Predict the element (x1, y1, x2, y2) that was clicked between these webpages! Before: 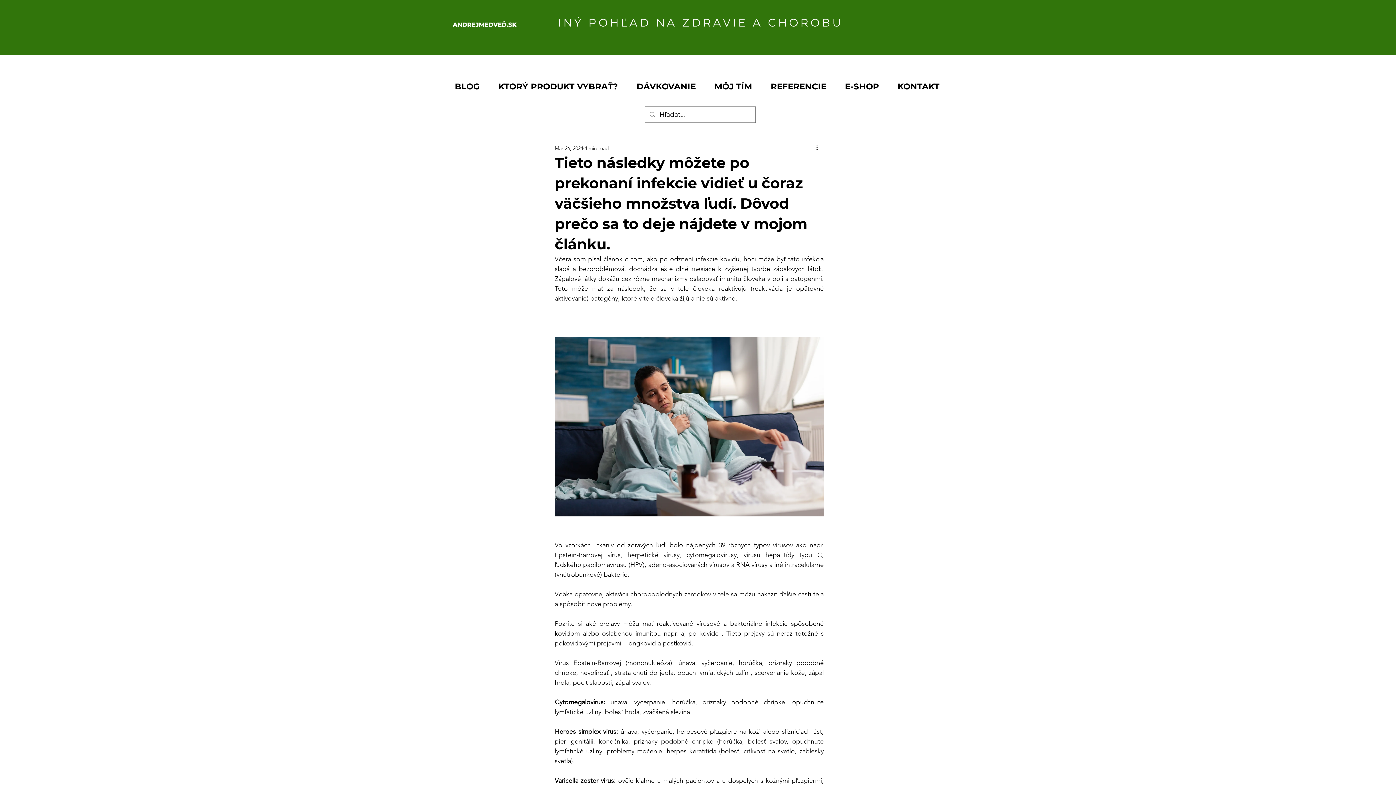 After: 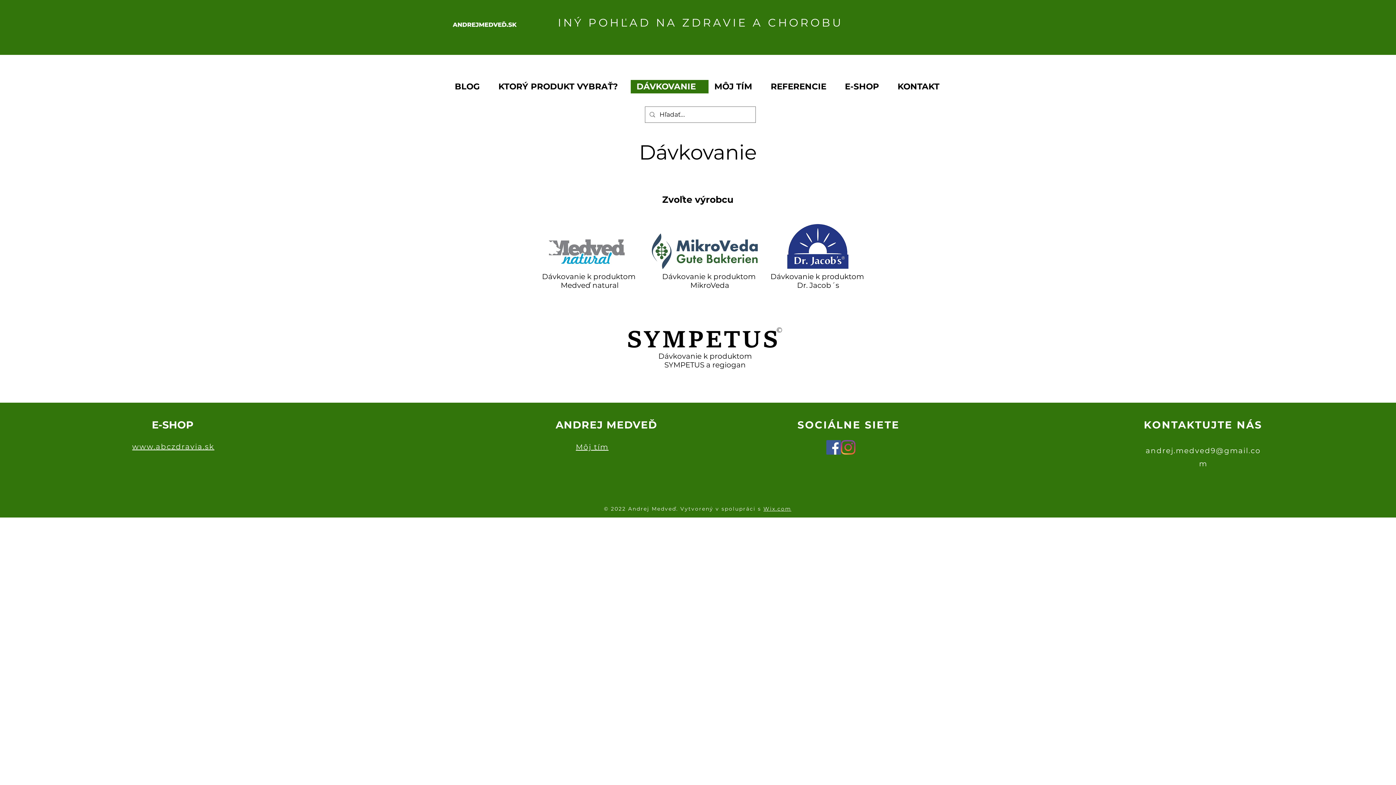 Action: label: DÁVKOVANIE bbox: (630, 80, 708, 93)